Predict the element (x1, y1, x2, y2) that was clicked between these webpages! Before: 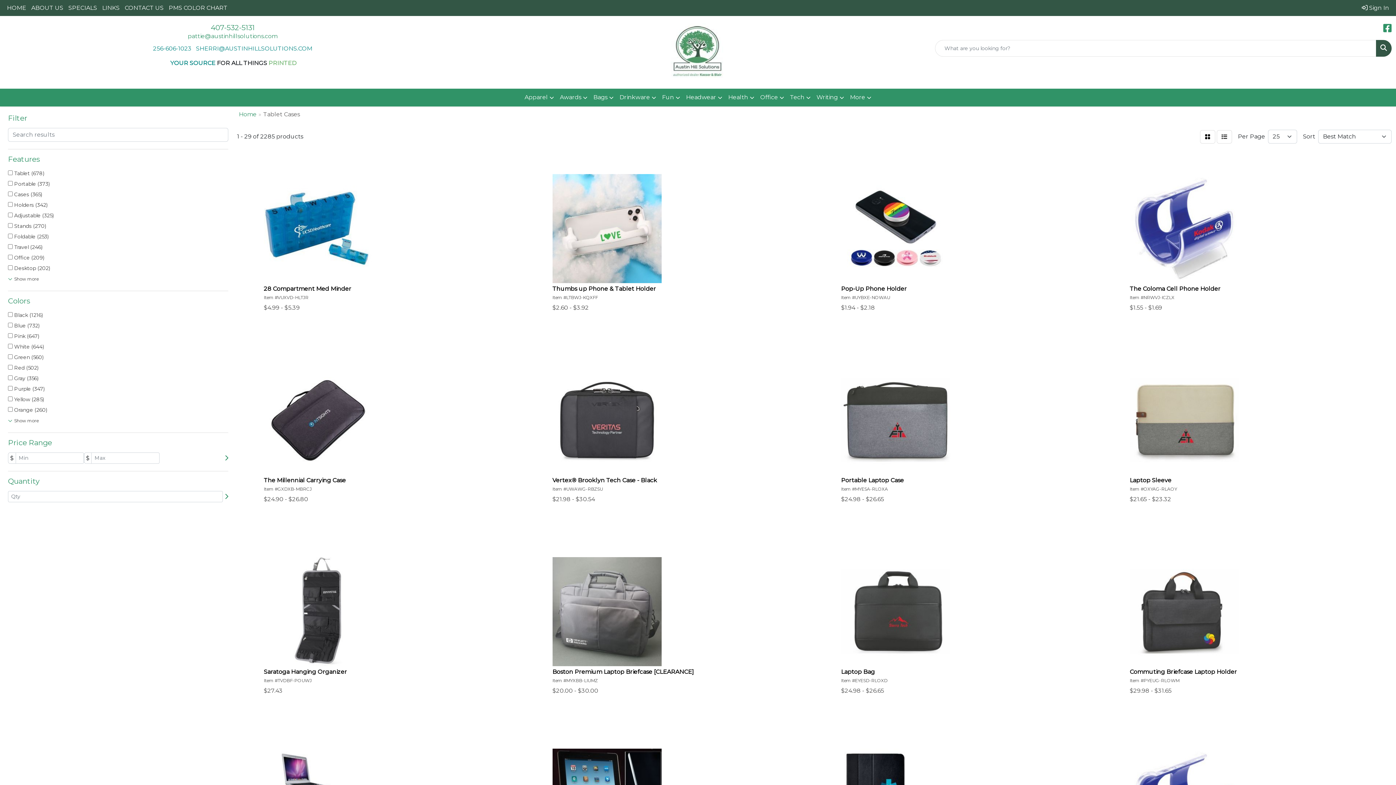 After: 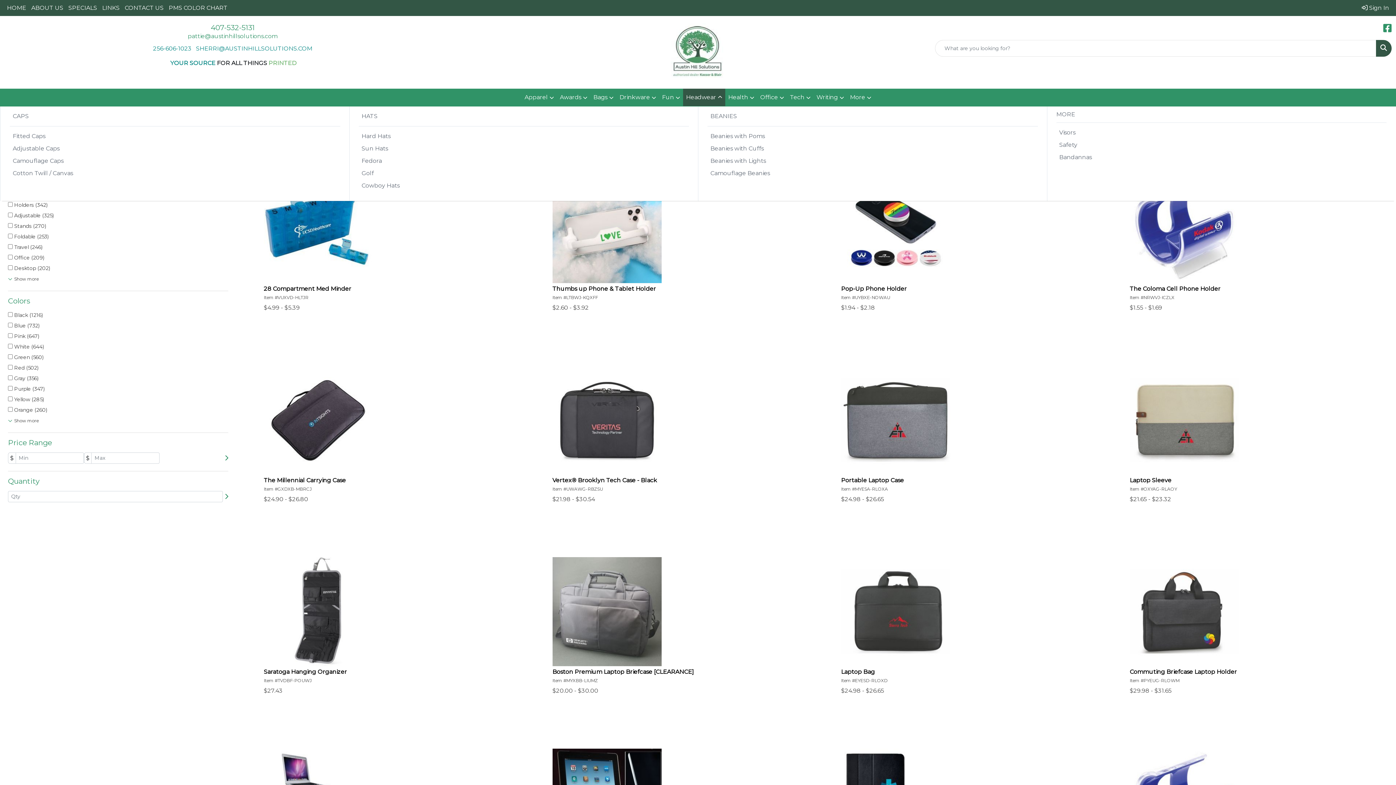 Action: label: Headwear bbox: (683, 88, 725, 106)